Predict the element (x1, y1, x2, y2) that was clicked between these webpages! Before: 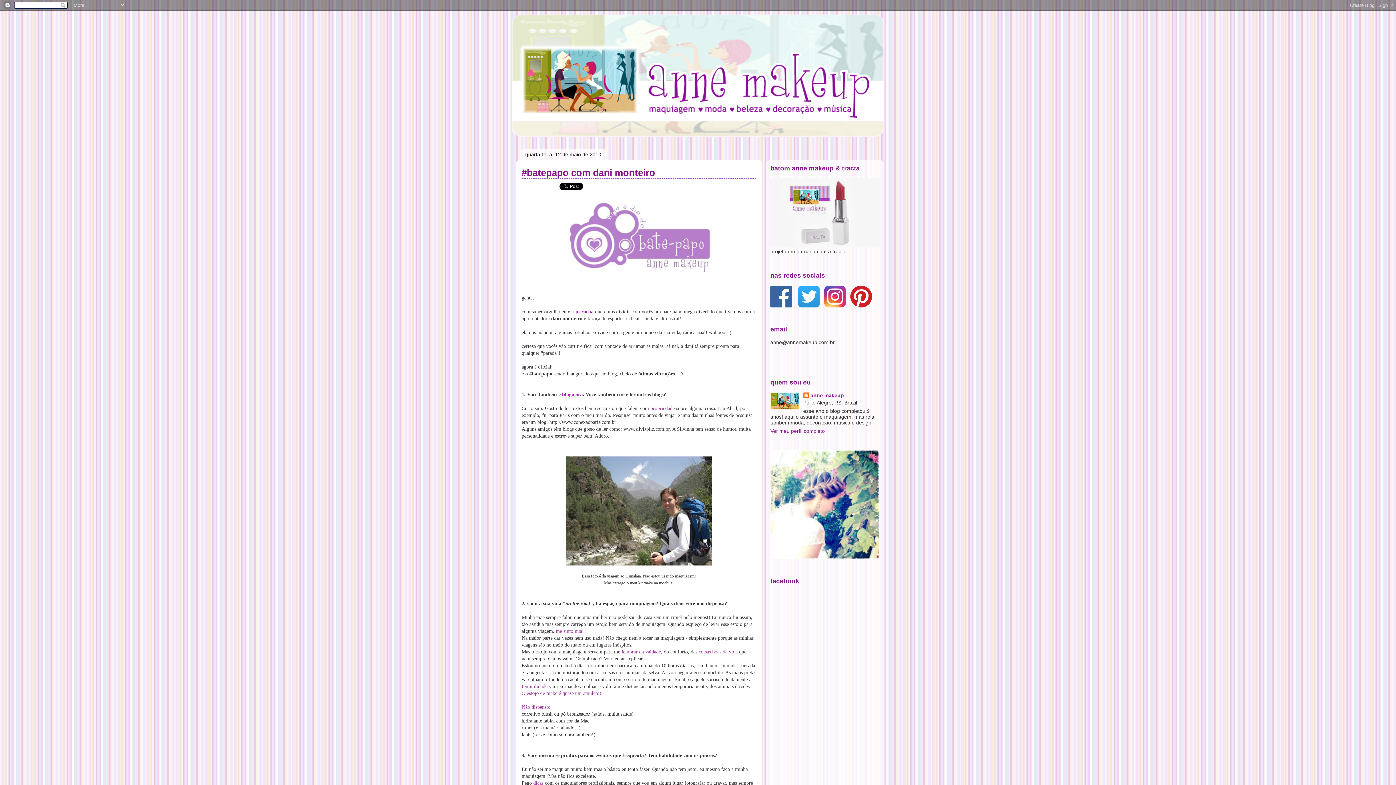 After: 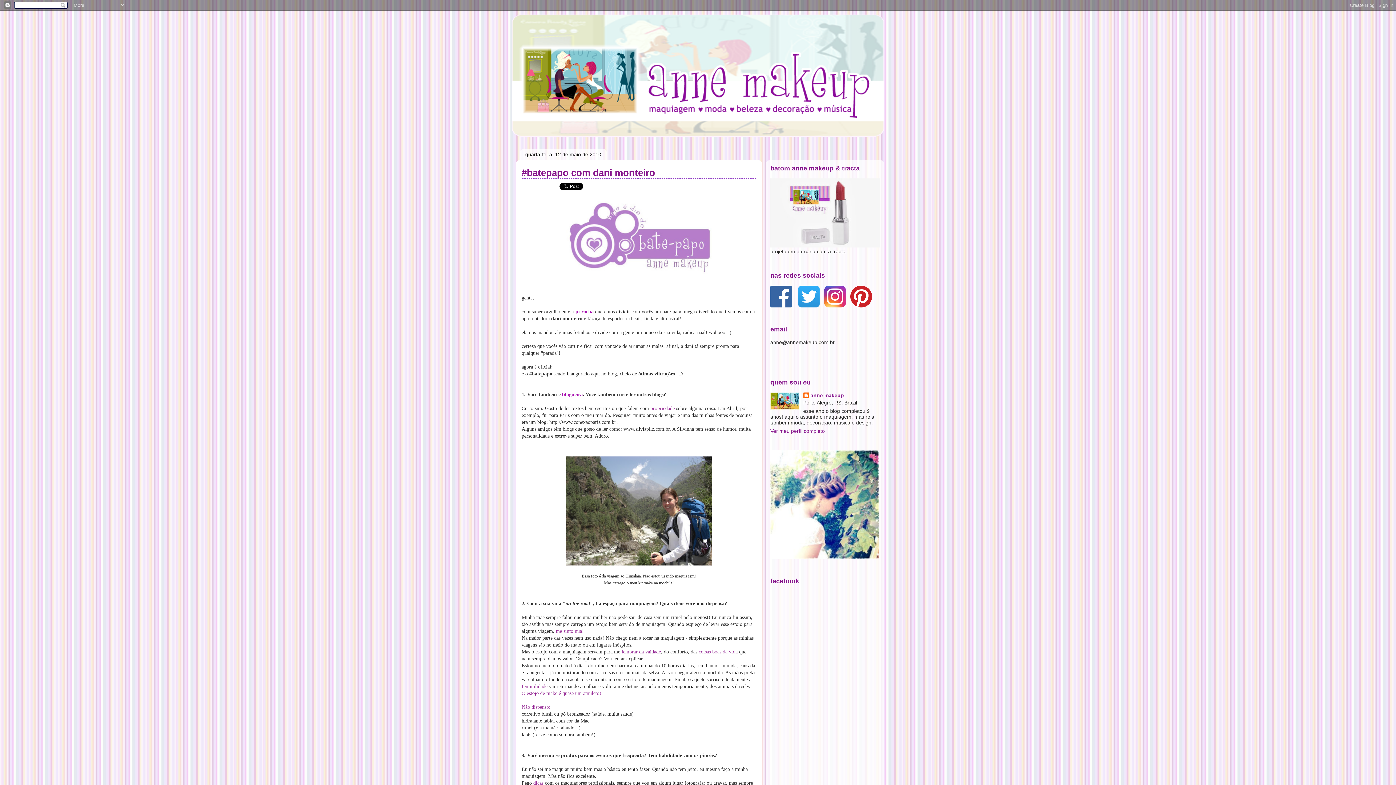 Action: bbox: (850, 302, 872, 308)